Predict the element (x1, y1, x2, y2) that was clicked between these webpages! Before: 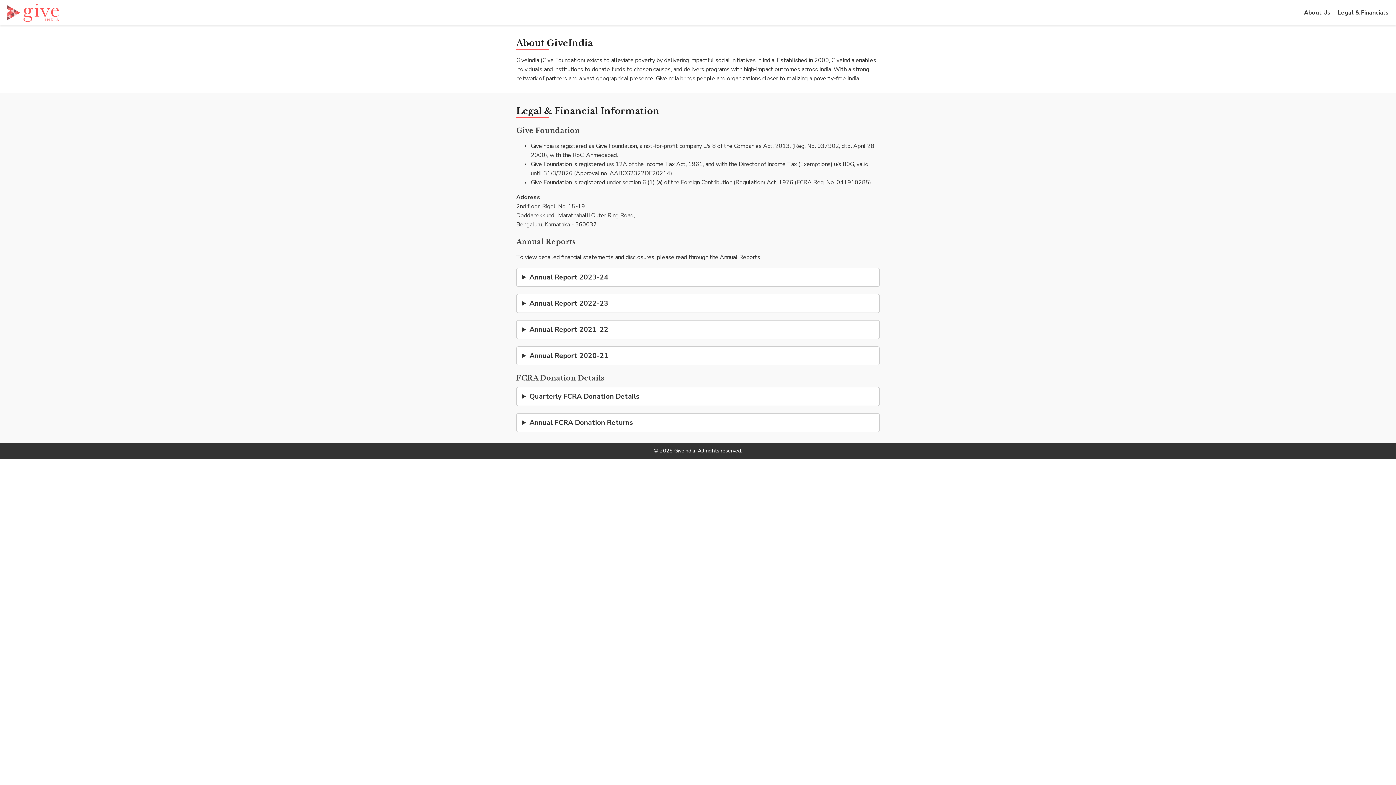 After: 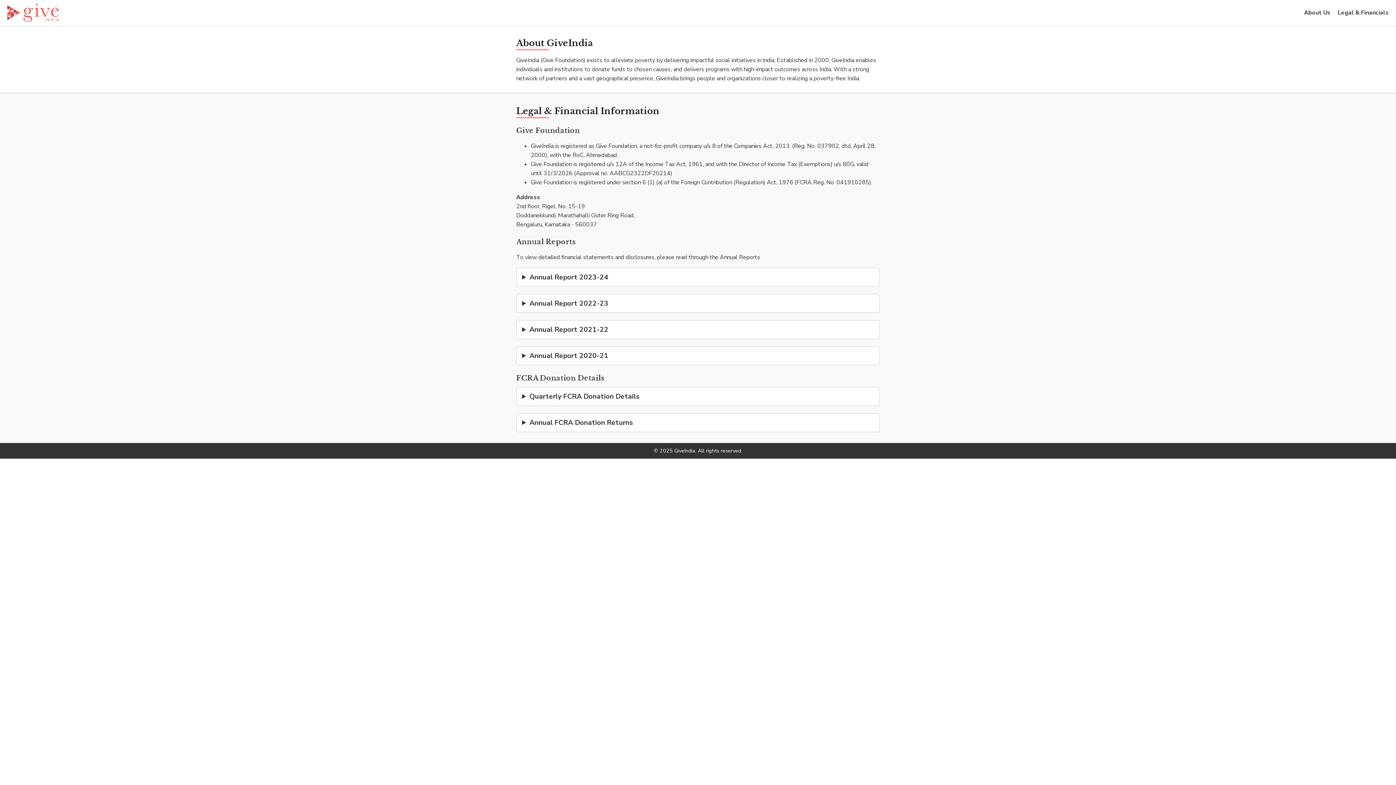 Action: label: Legal & Financials bbox: (1338, 8, 1389, 16)